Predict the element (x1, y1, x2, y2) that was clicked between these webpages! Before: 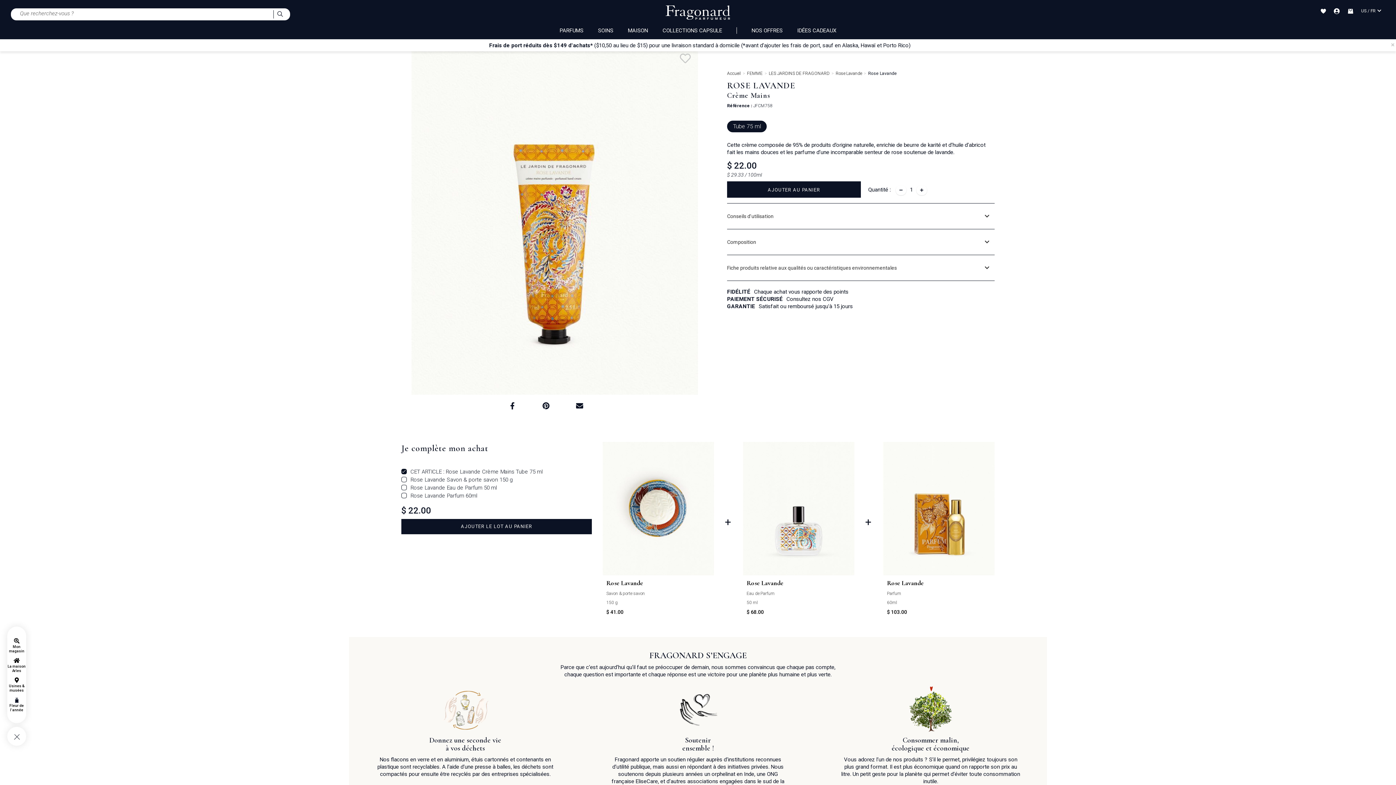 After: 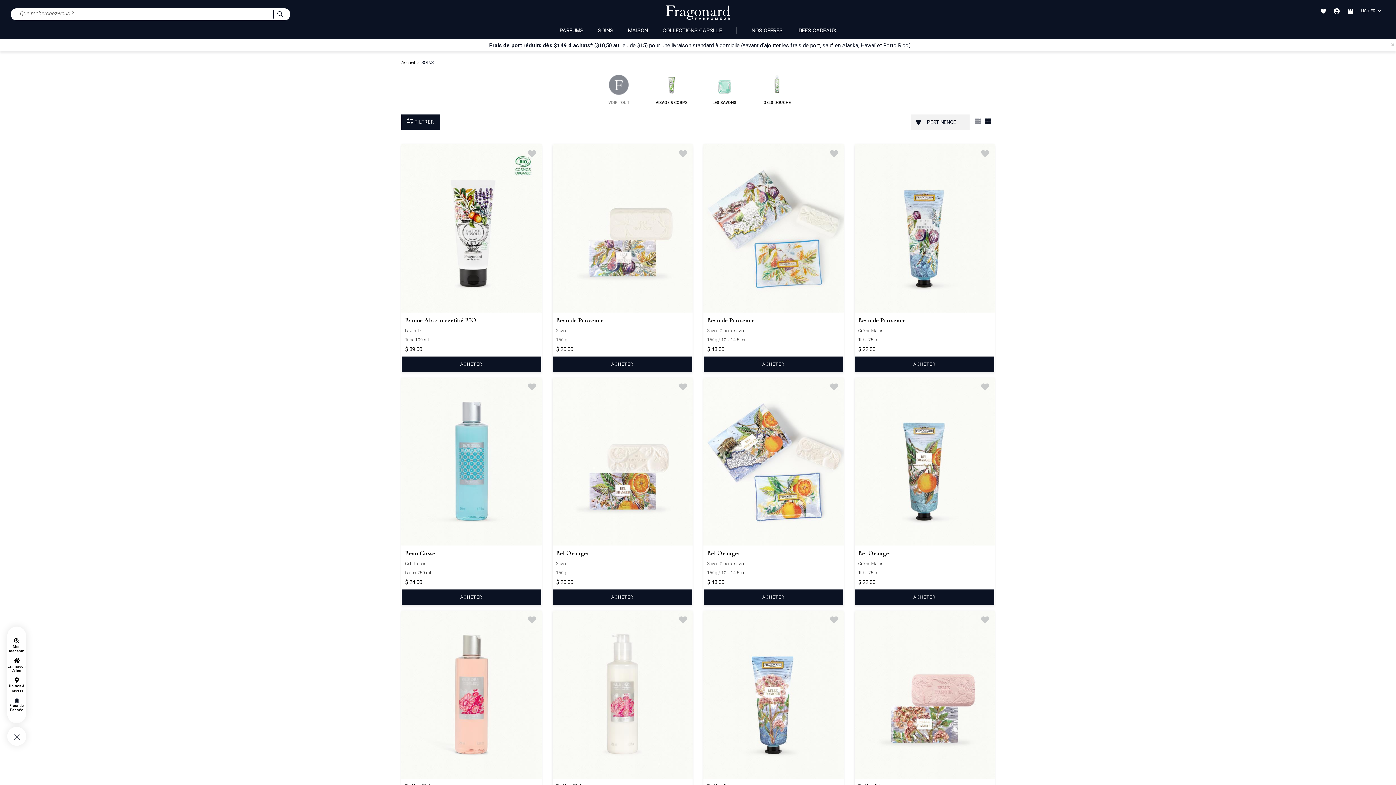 Action: bbox: (598, 27, 613, 33) label: SOINS